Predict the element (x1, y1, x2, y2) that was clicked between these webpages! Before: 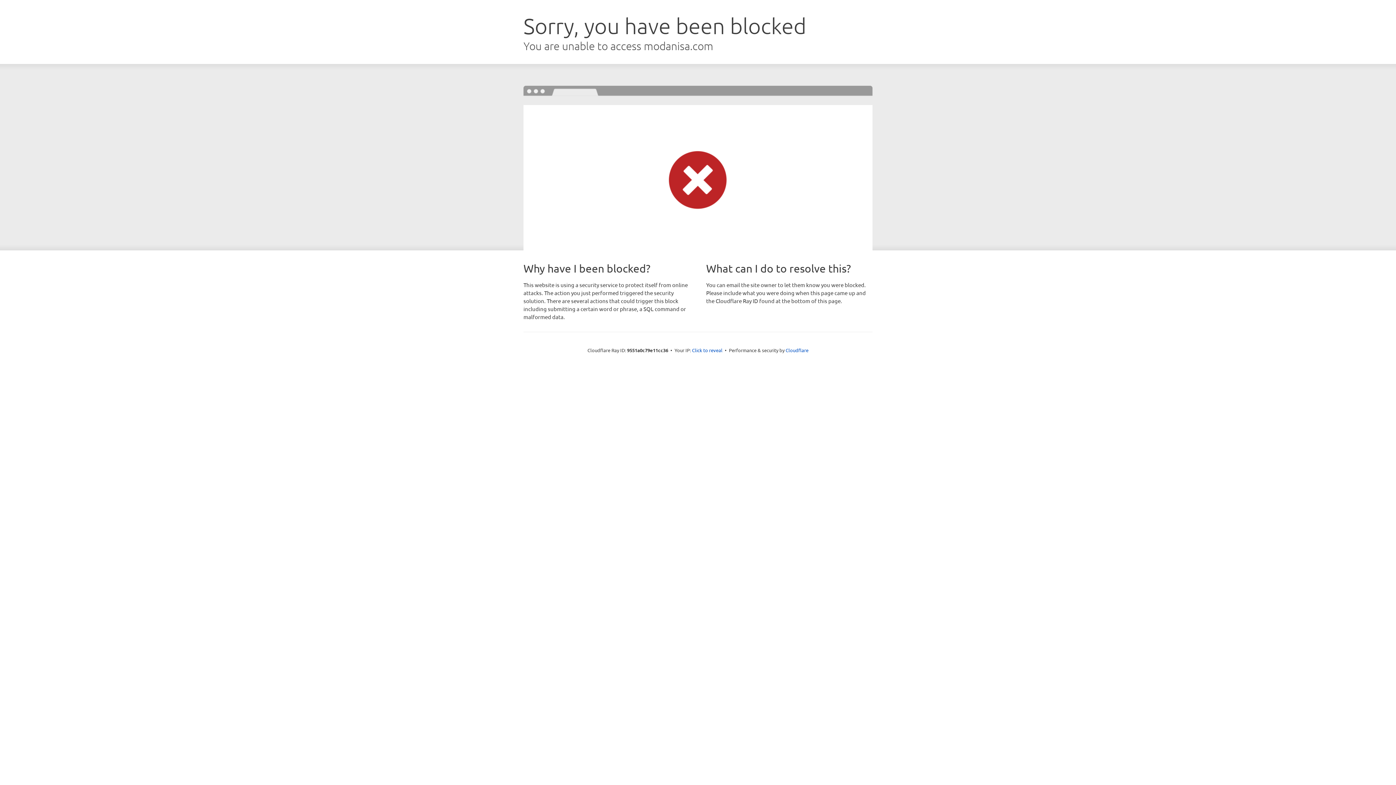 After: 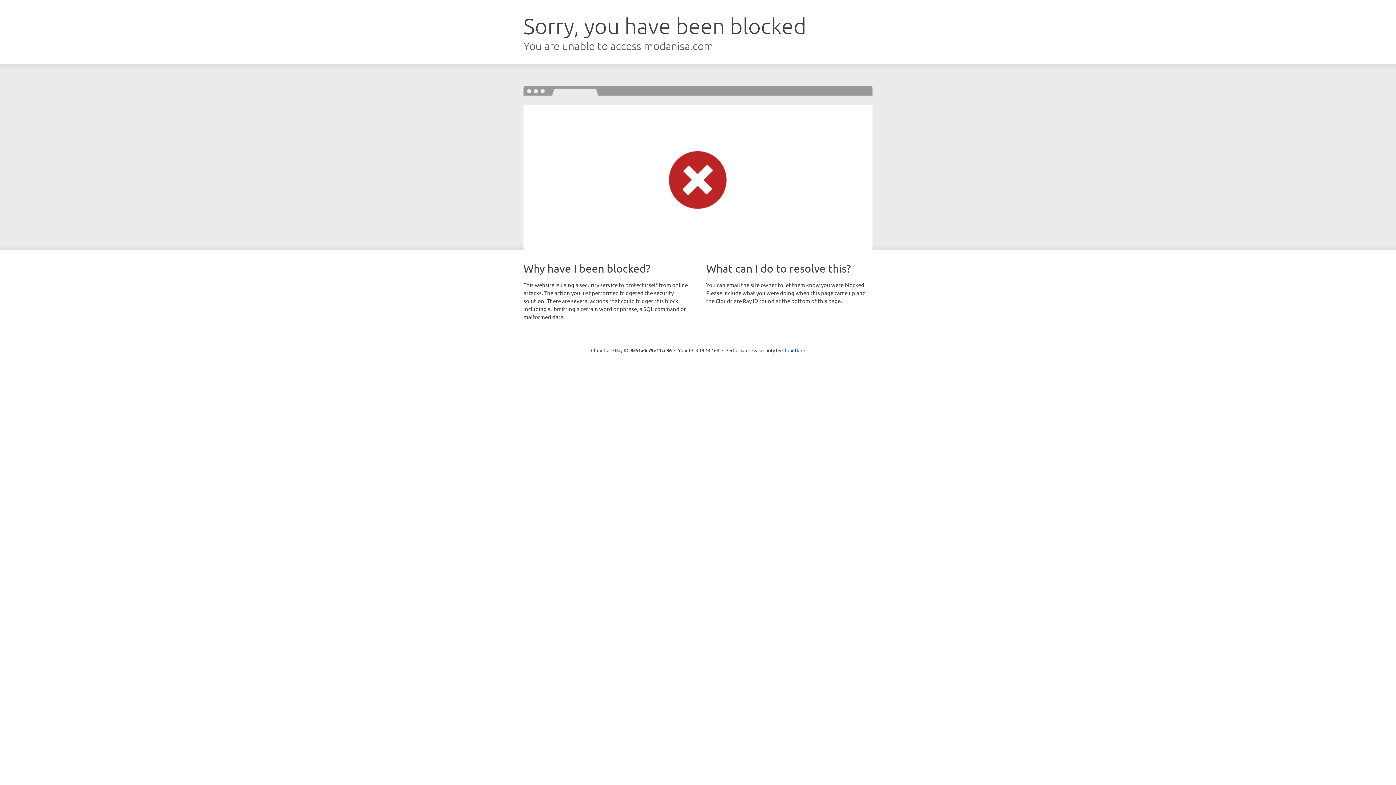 Action: bbox: (692, 346, 722, 353) label: Click to reveal